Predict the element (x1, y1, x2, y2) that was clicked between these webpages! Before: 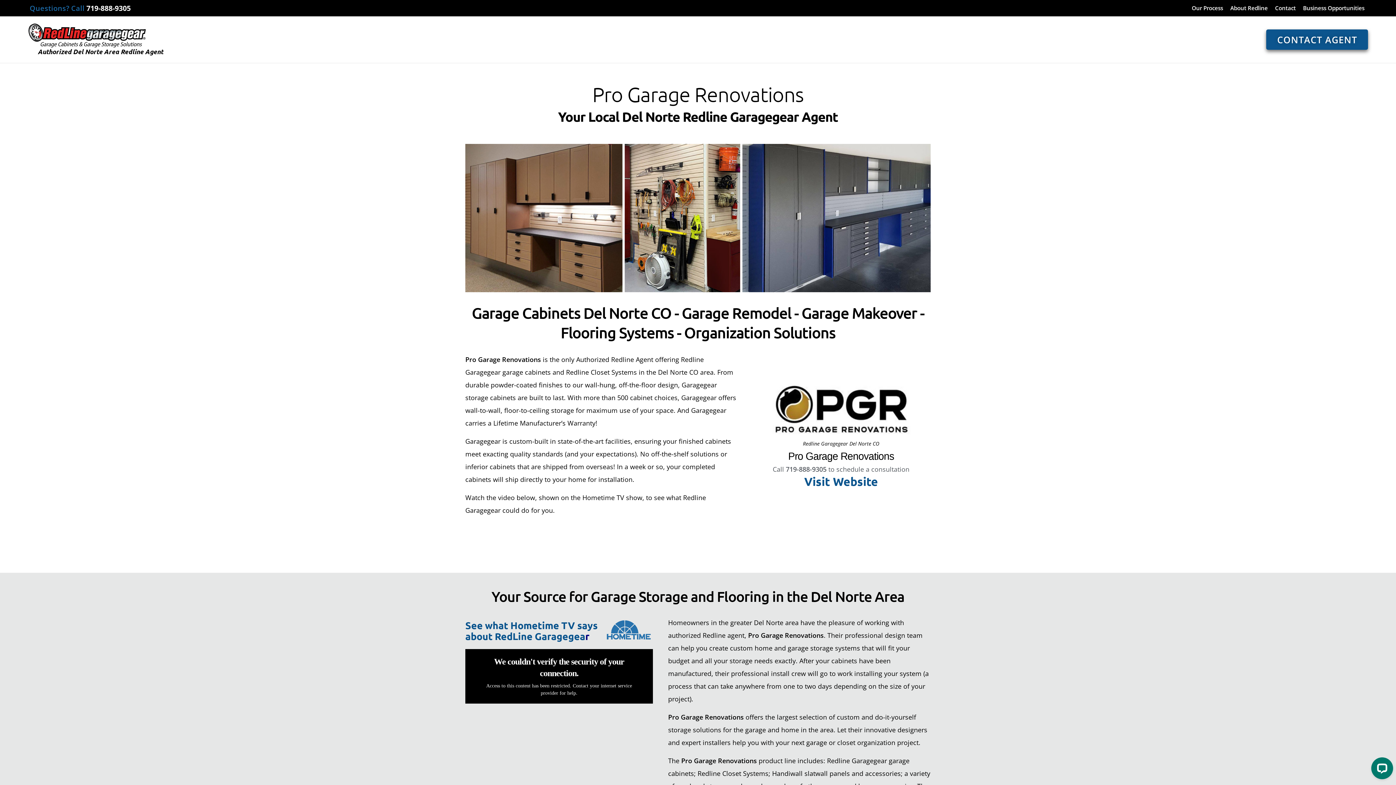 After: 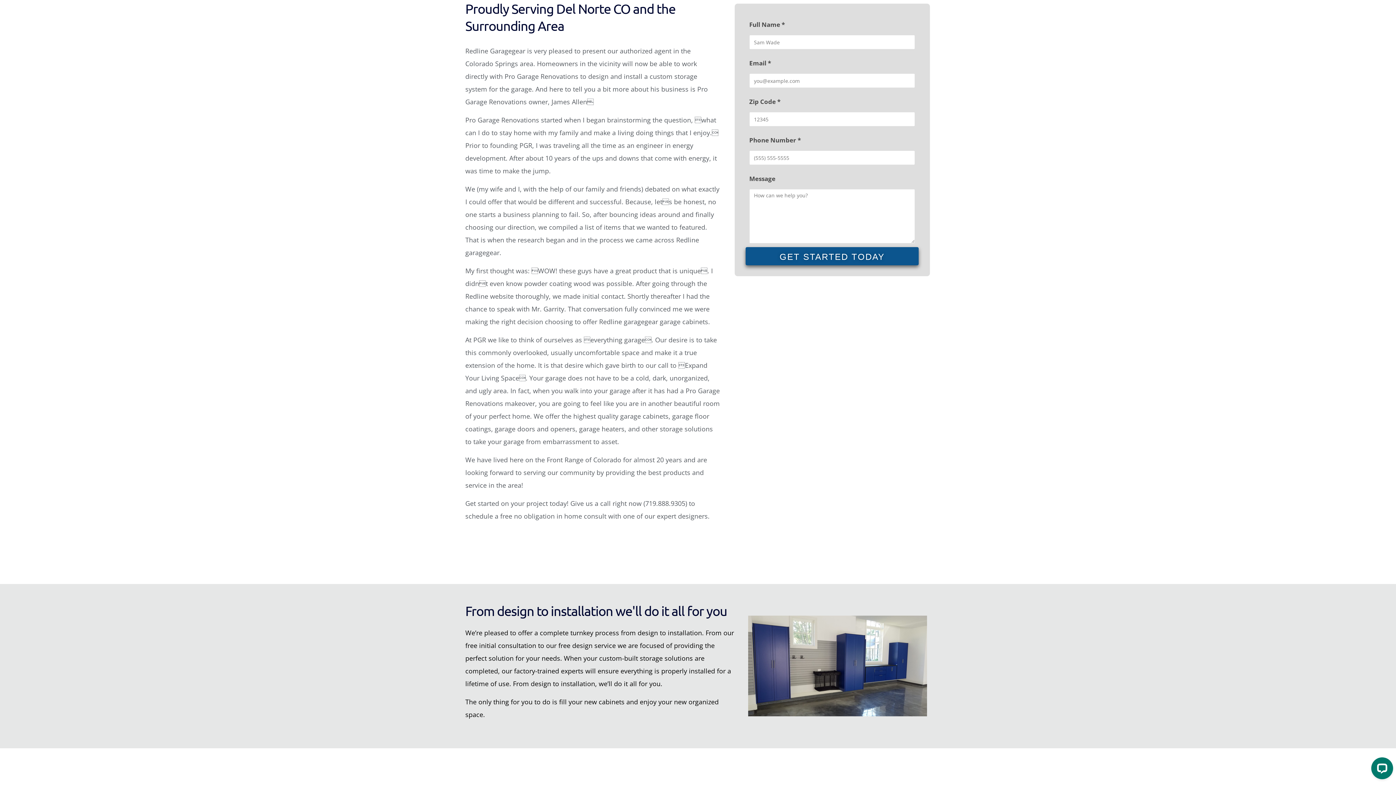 Action: label: CONTACT AGENT bbox: (1266, 29, 1368, 49)